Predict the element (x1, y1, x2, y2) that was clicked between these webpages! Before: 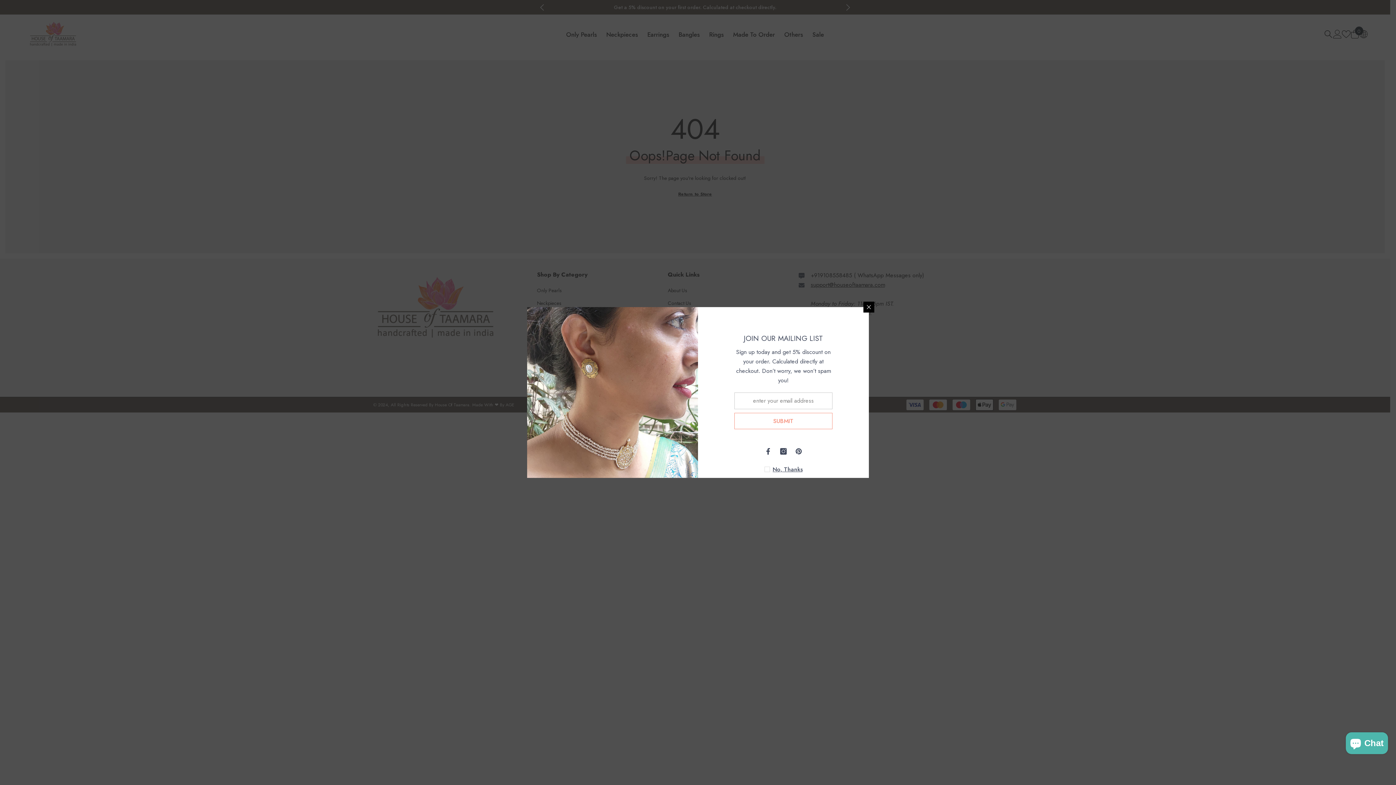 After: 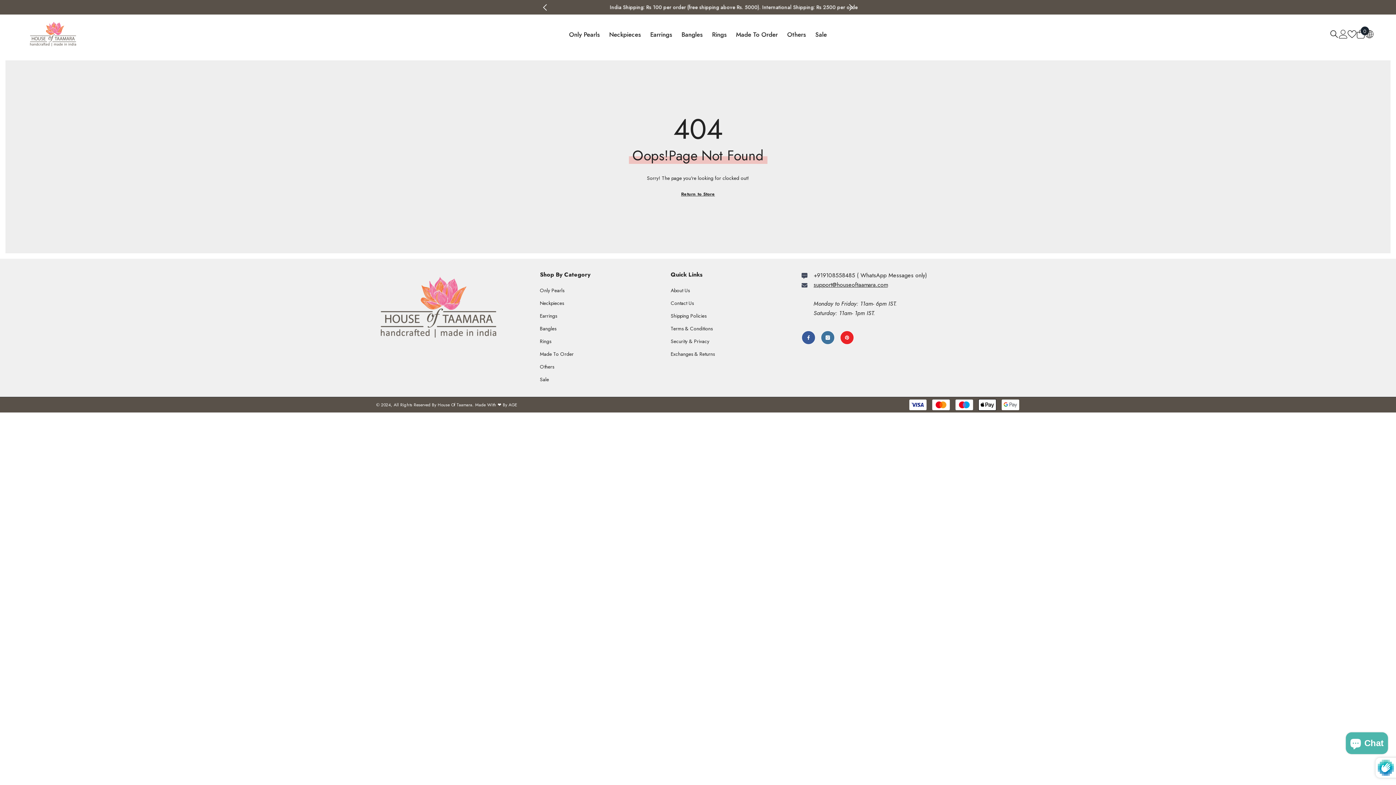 Action: label: SUBMIT bbox: (734, 413, 832, 429)